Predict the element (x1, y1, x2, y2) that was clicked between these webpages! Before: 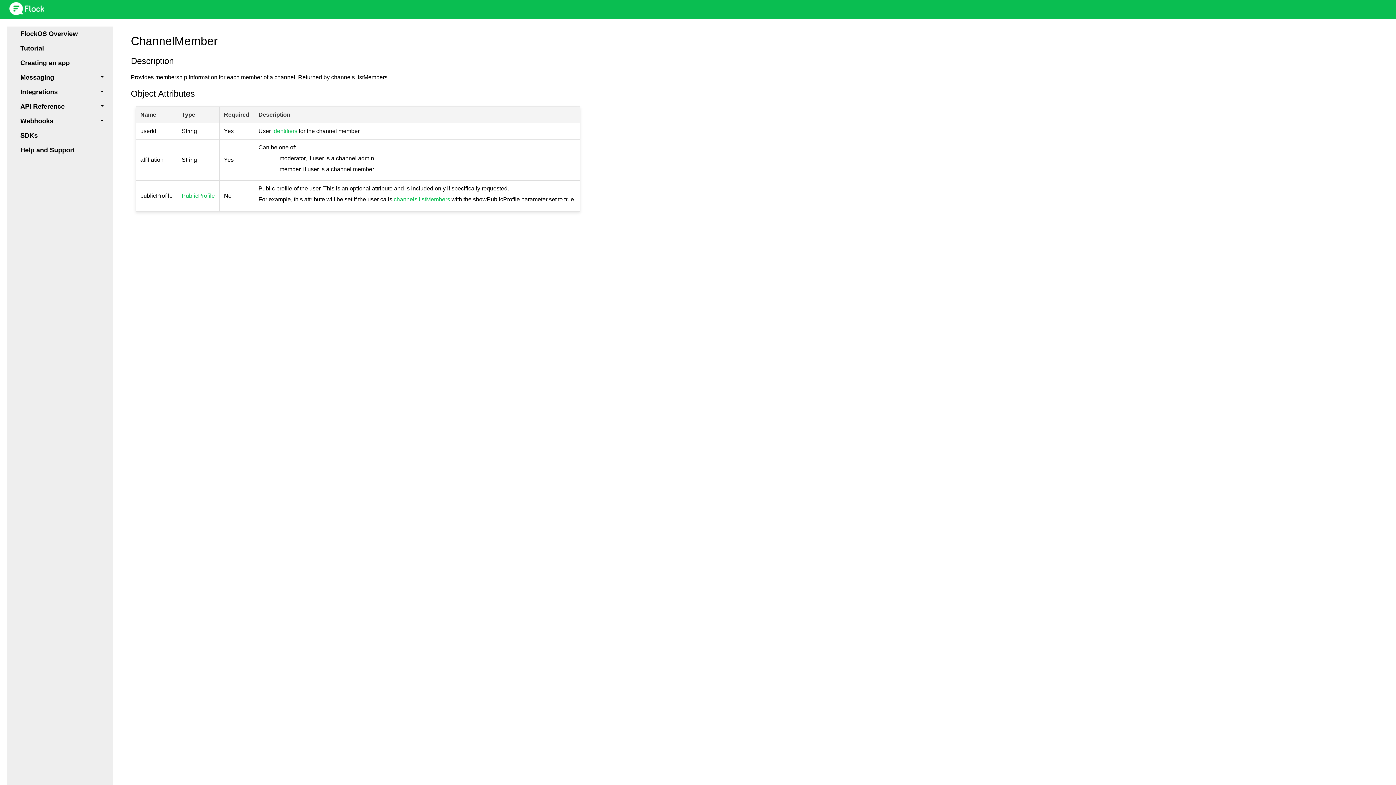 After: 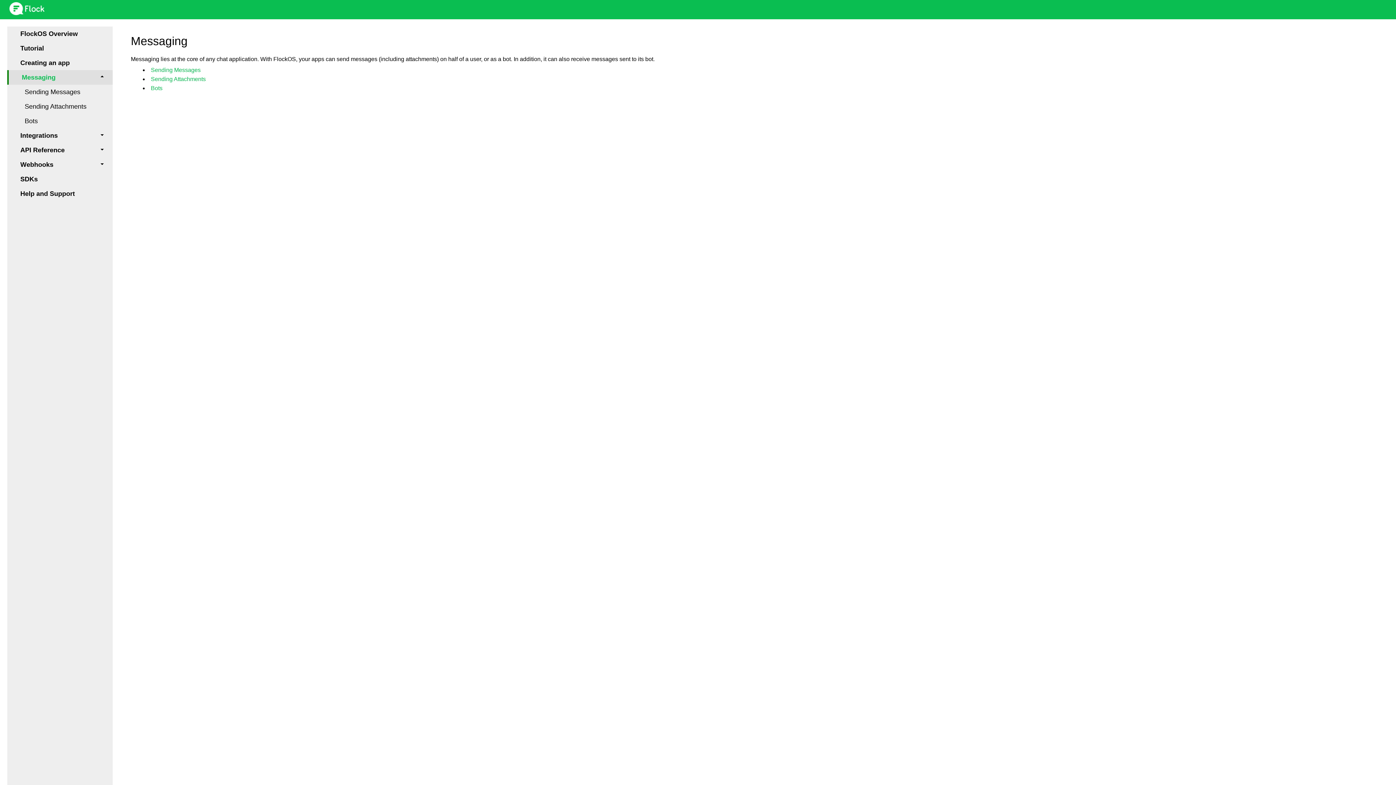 Action: label: Messaging bbox: (7, 70, 112, 84)